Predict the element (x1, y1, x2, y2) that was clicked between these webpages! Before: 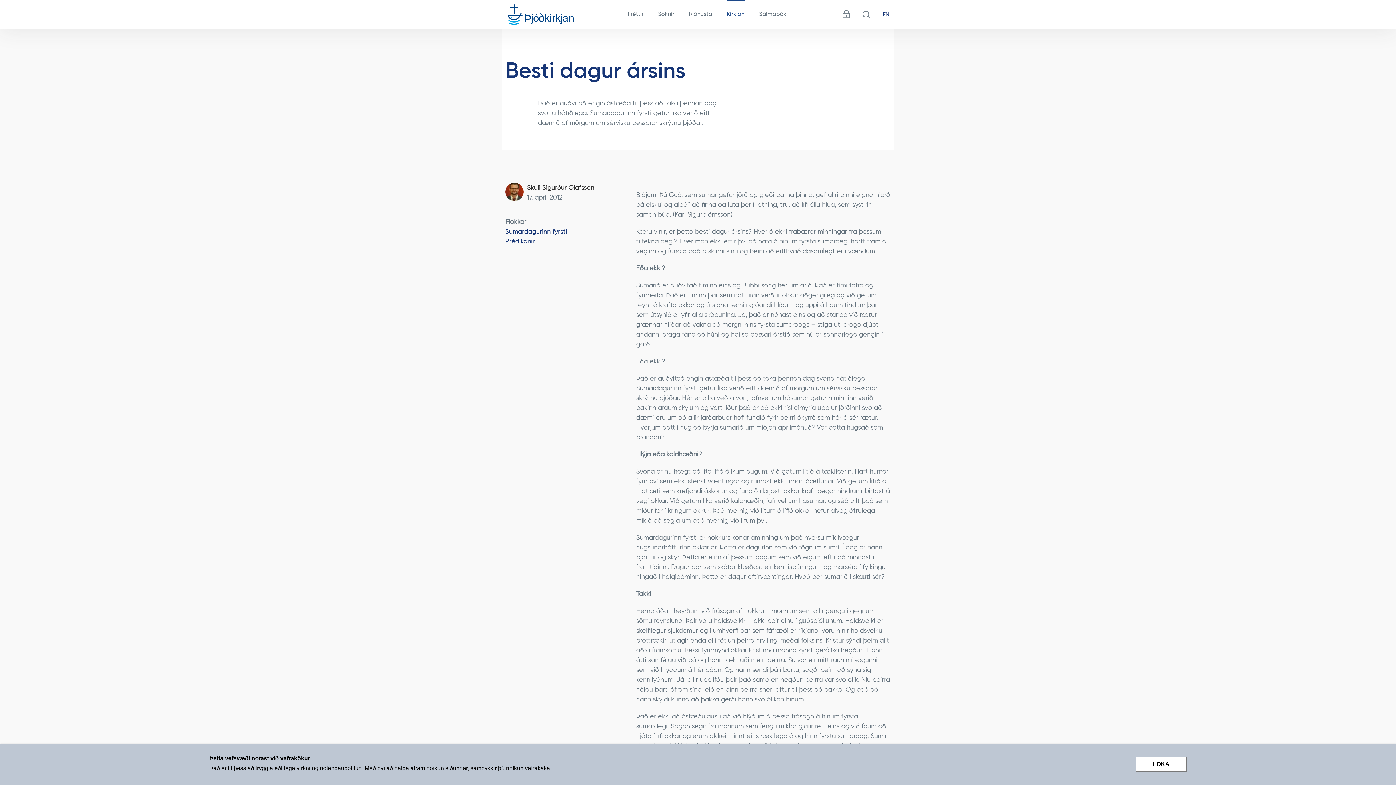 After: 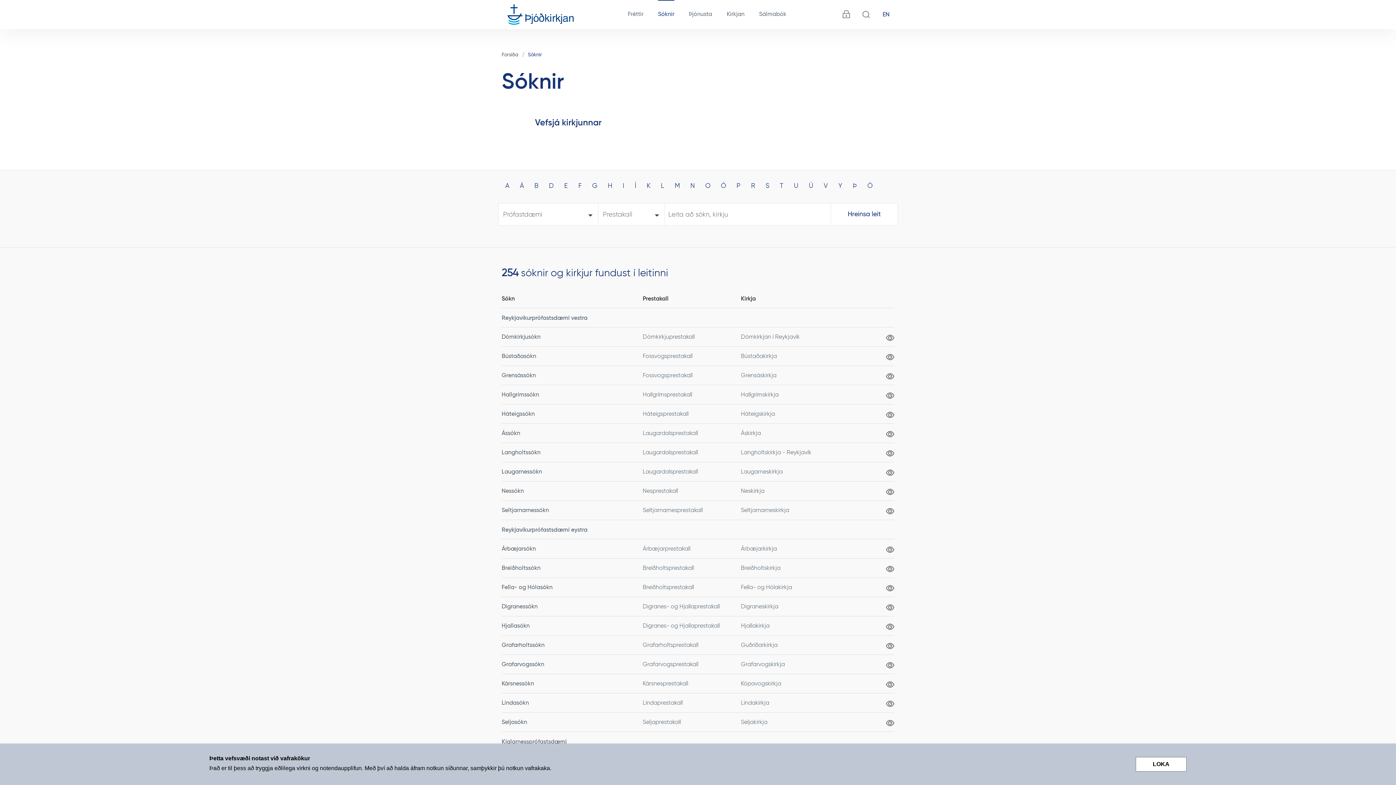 Action: label: Sóknir bbox: (658, 0, 674, 23)